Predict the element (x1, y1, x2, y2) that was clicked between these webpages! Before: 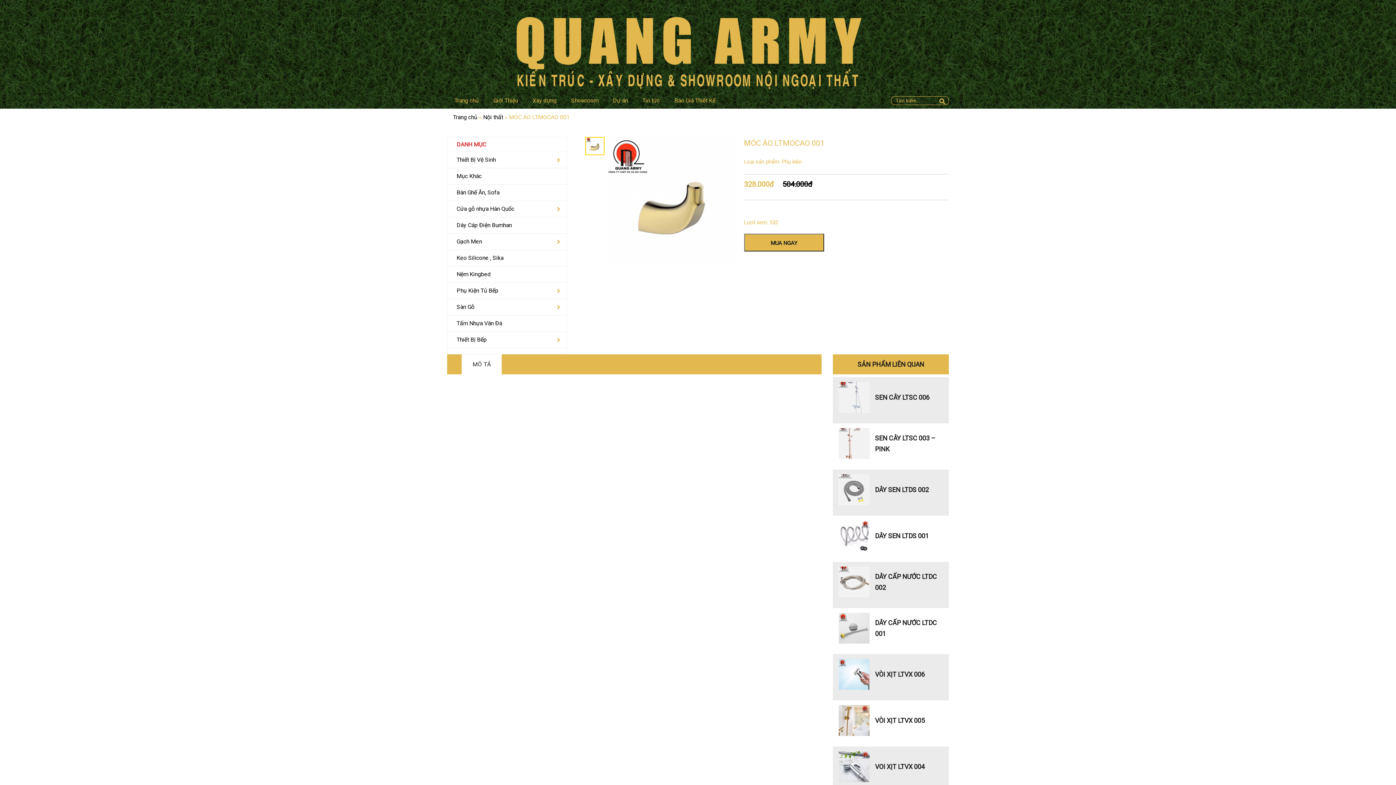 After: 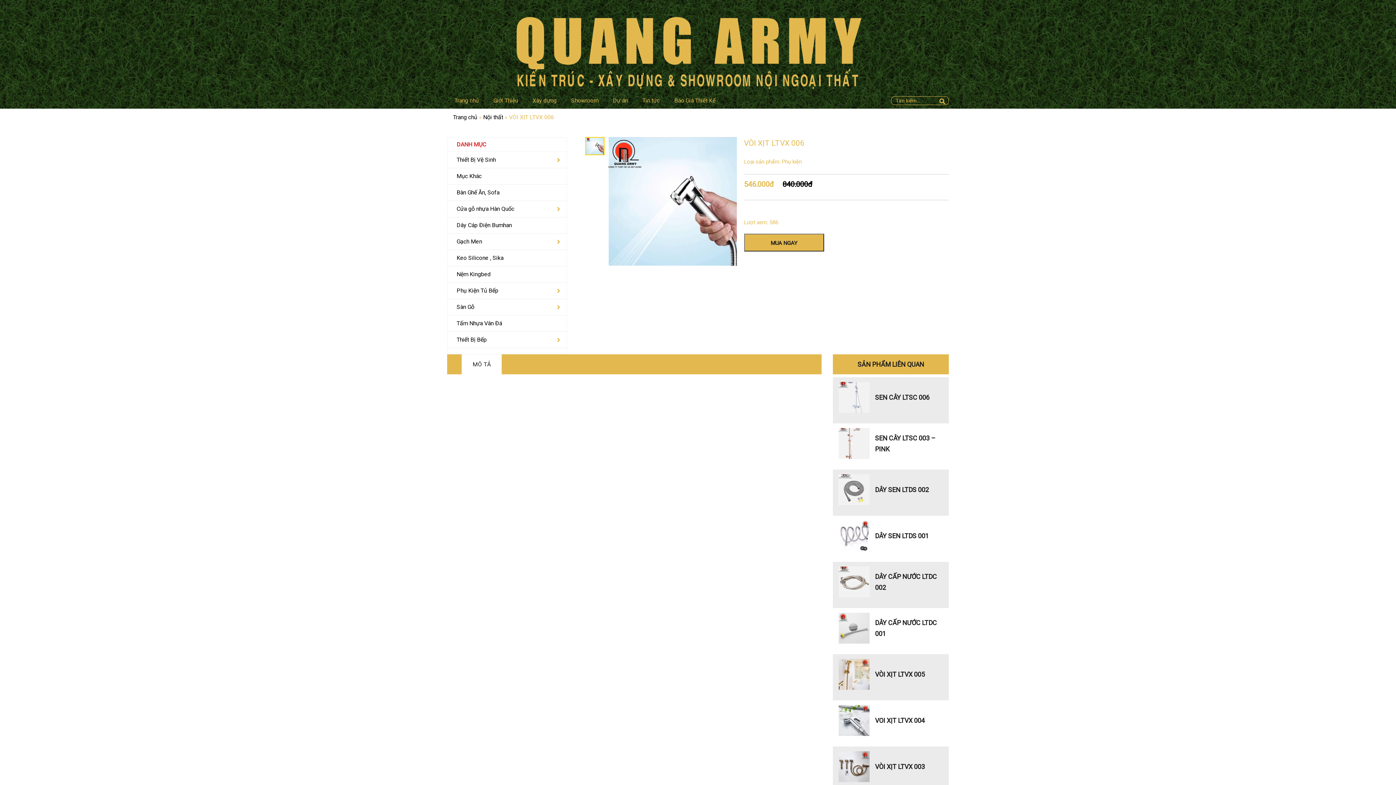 Action: bbox: (833, 654, 949, 700) label: VÒI XỊT LTVX 006